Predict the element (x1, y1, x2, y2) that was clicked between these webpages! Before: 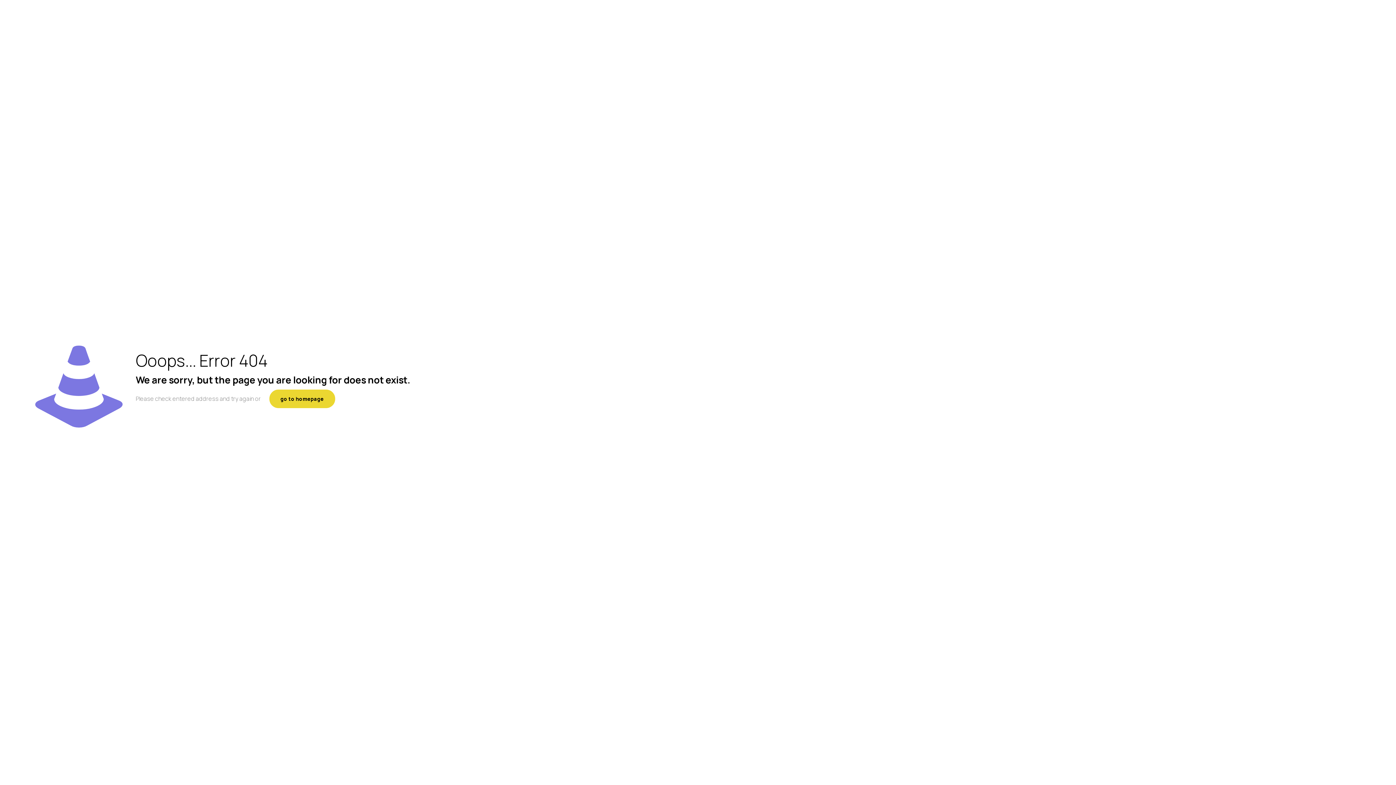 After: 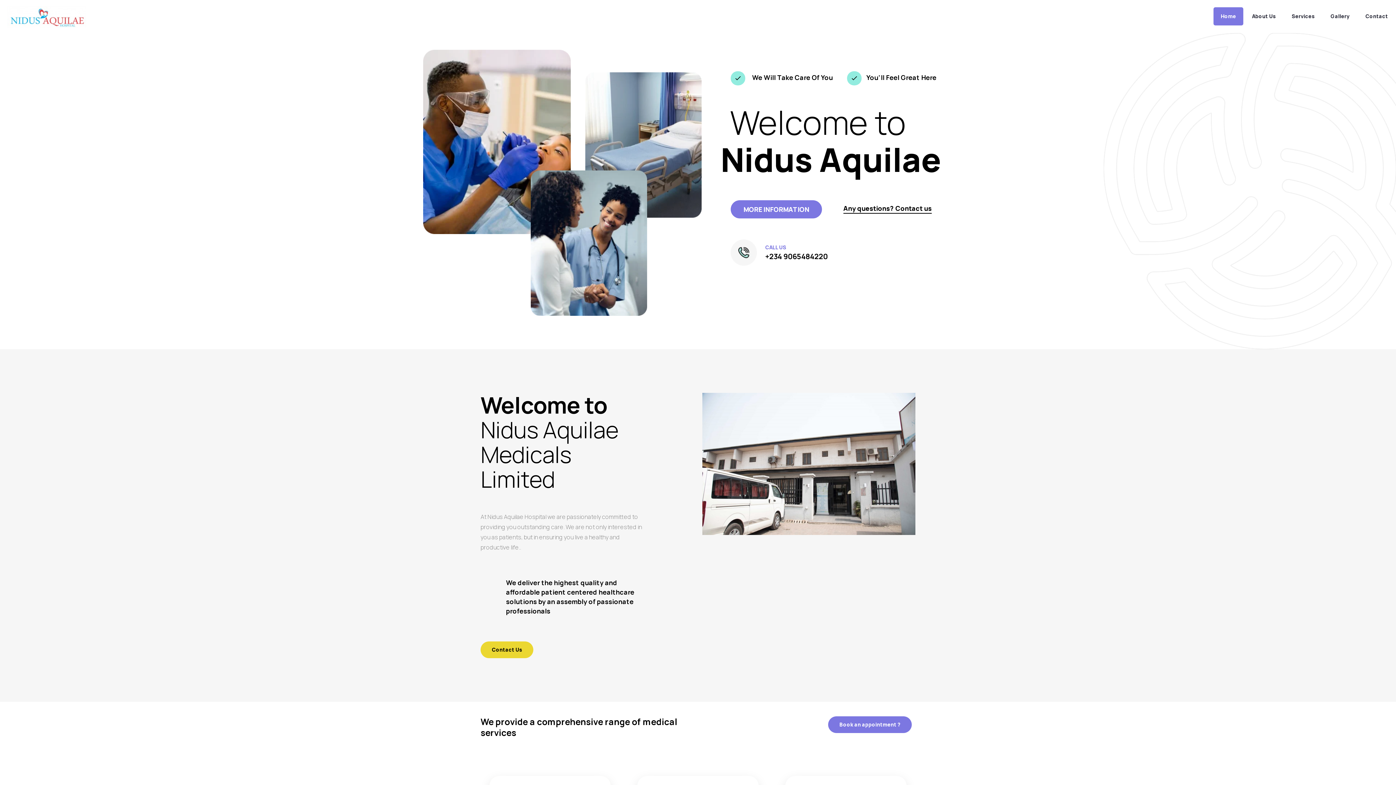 Action: label: go to homepage bbox: (269, 389, 335, 408)